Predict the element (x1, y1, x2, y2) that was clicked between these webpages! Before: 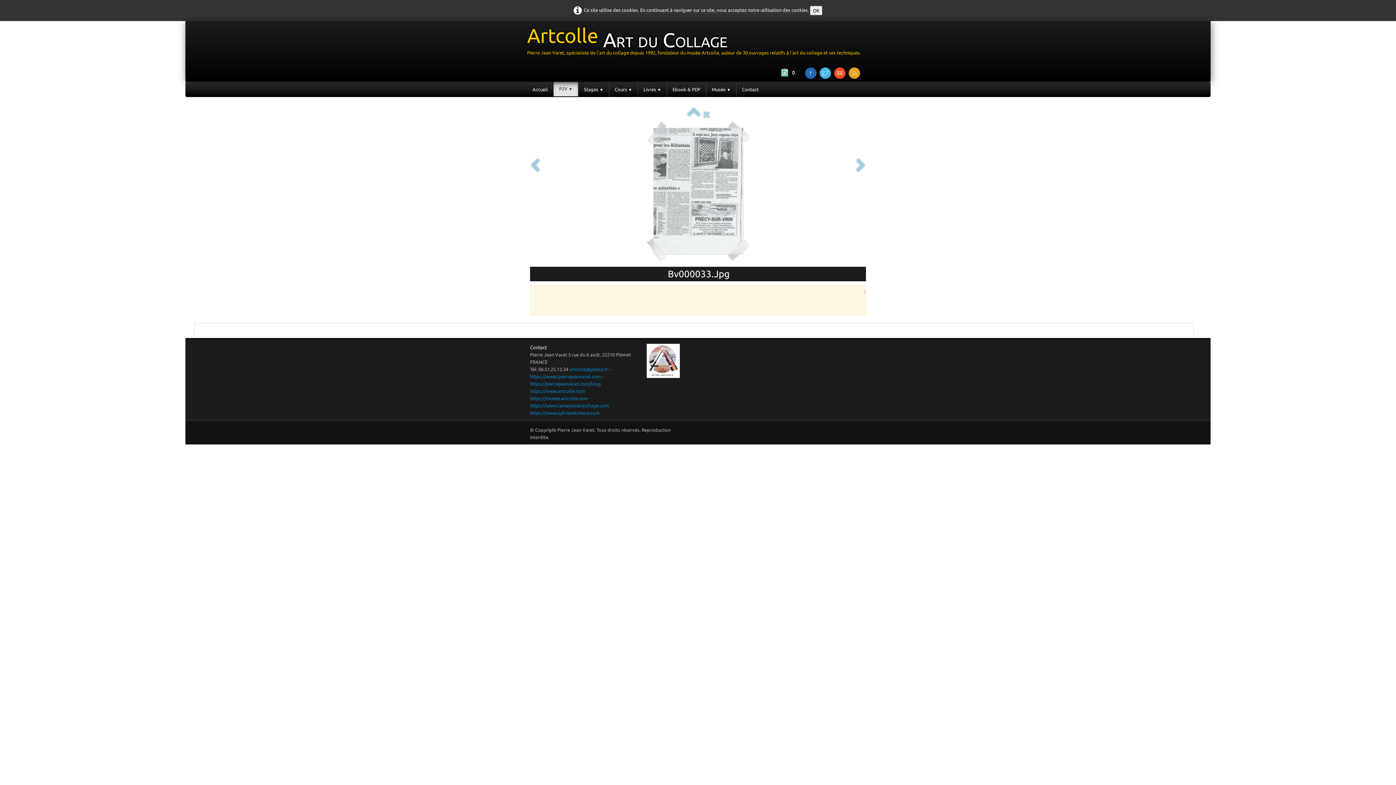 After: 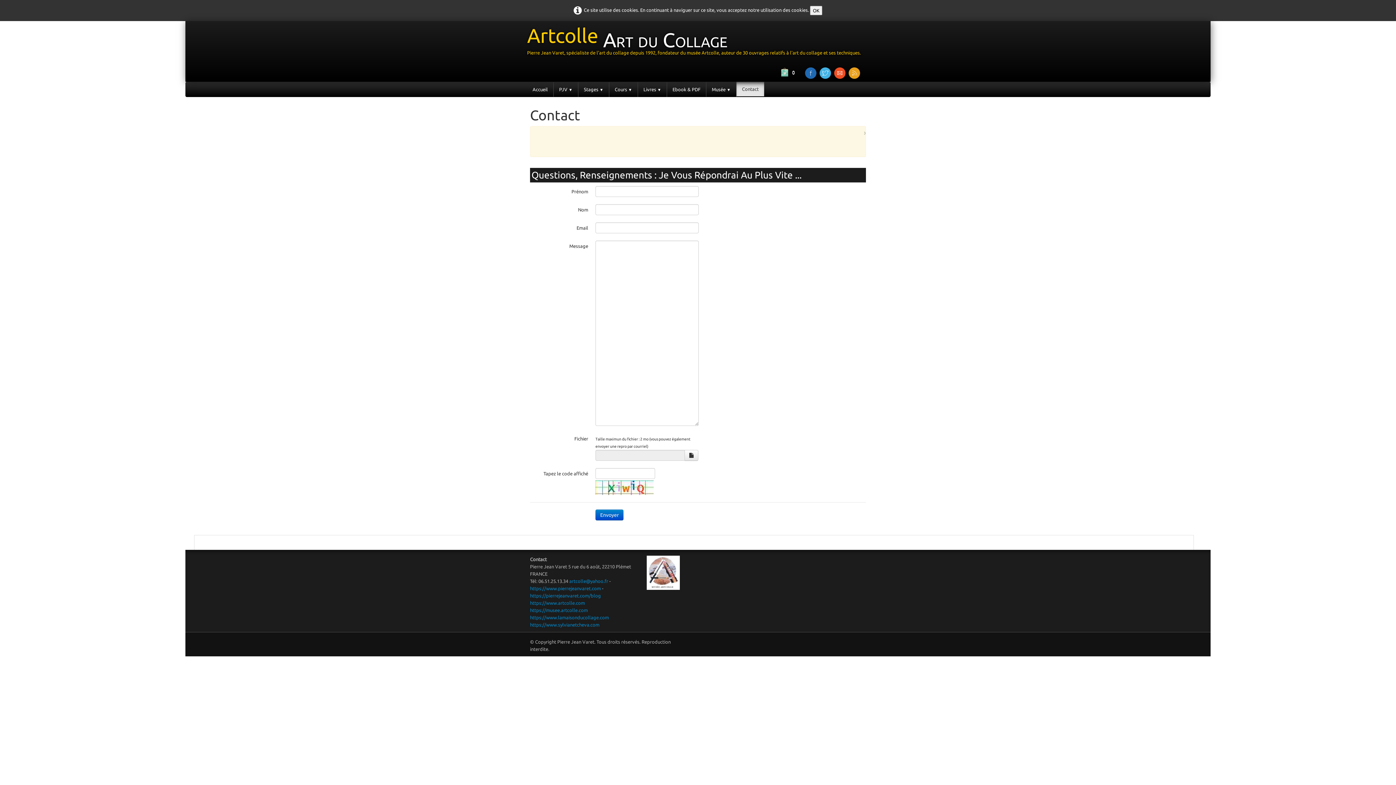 Action: bbox: (736, 82, 764, 96) label: Contact